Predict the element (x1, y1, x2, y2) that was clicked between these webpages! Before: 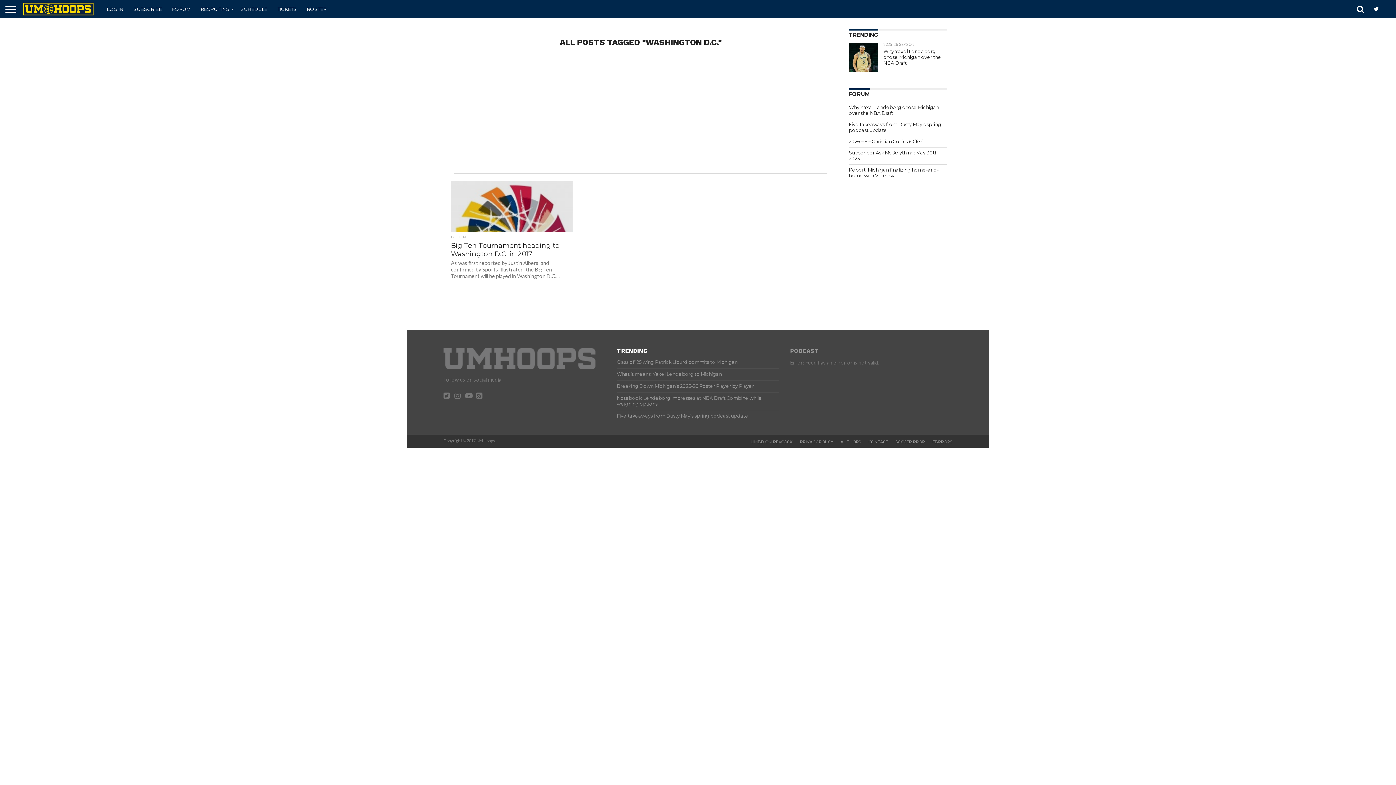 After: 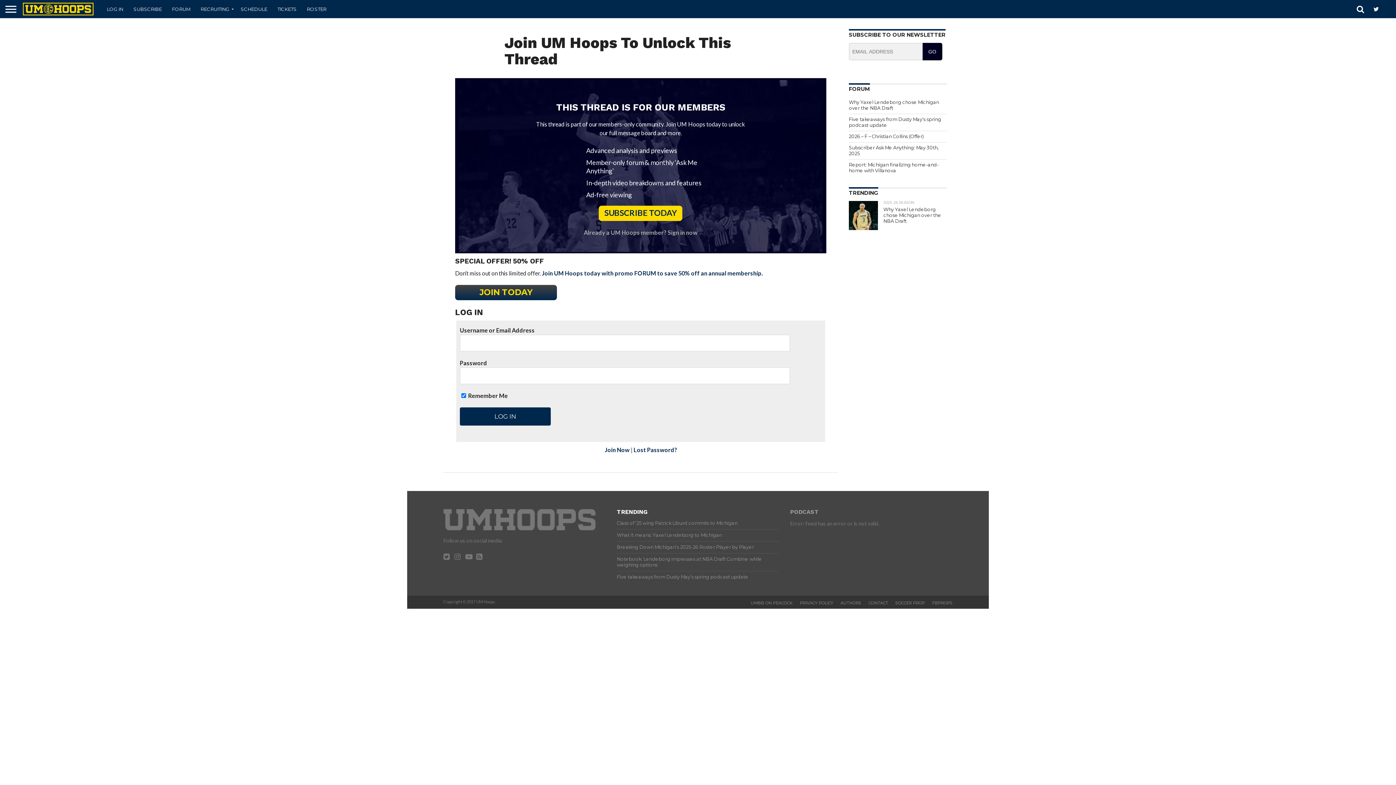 Action: bbox: (849, 167, 938, 178) label: Report: Michigan finalizing home-and-home with Villanova